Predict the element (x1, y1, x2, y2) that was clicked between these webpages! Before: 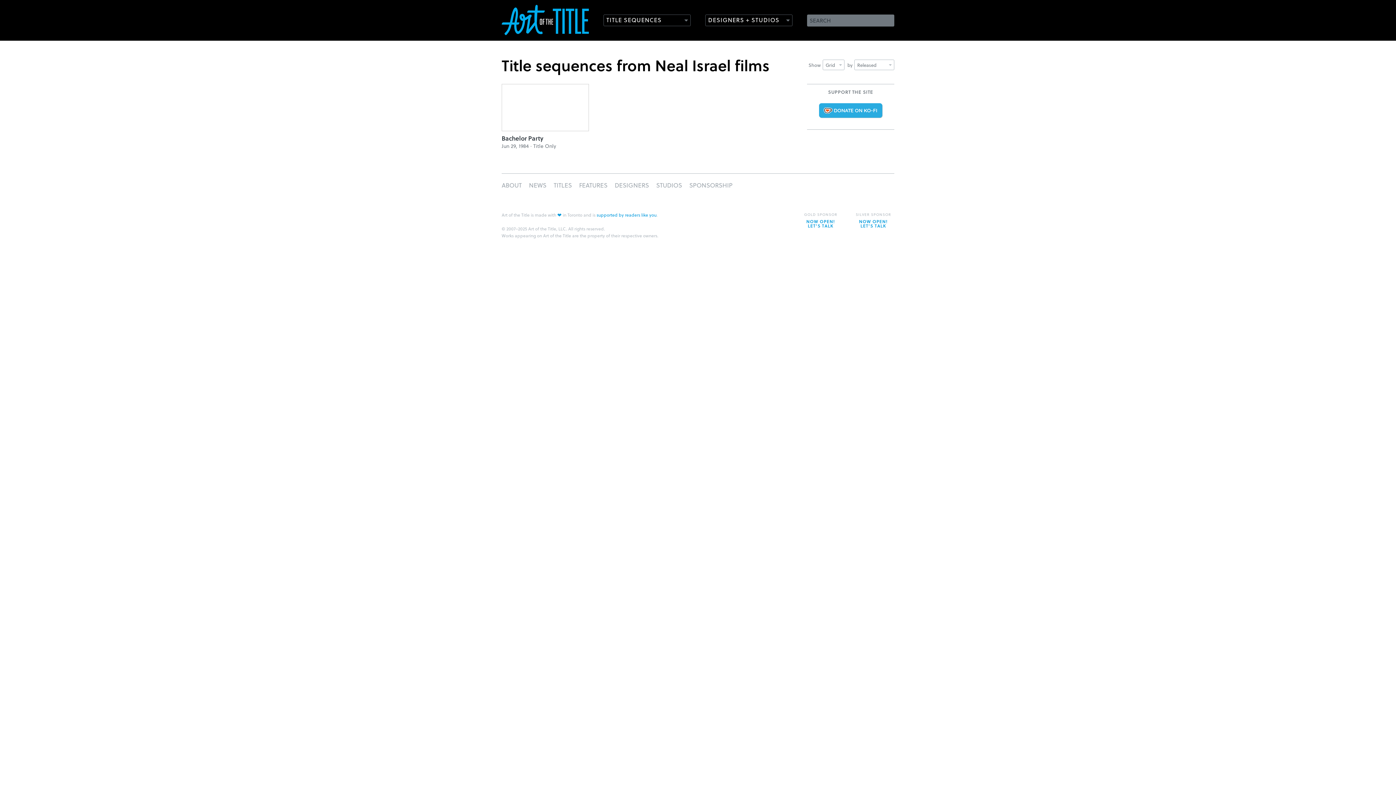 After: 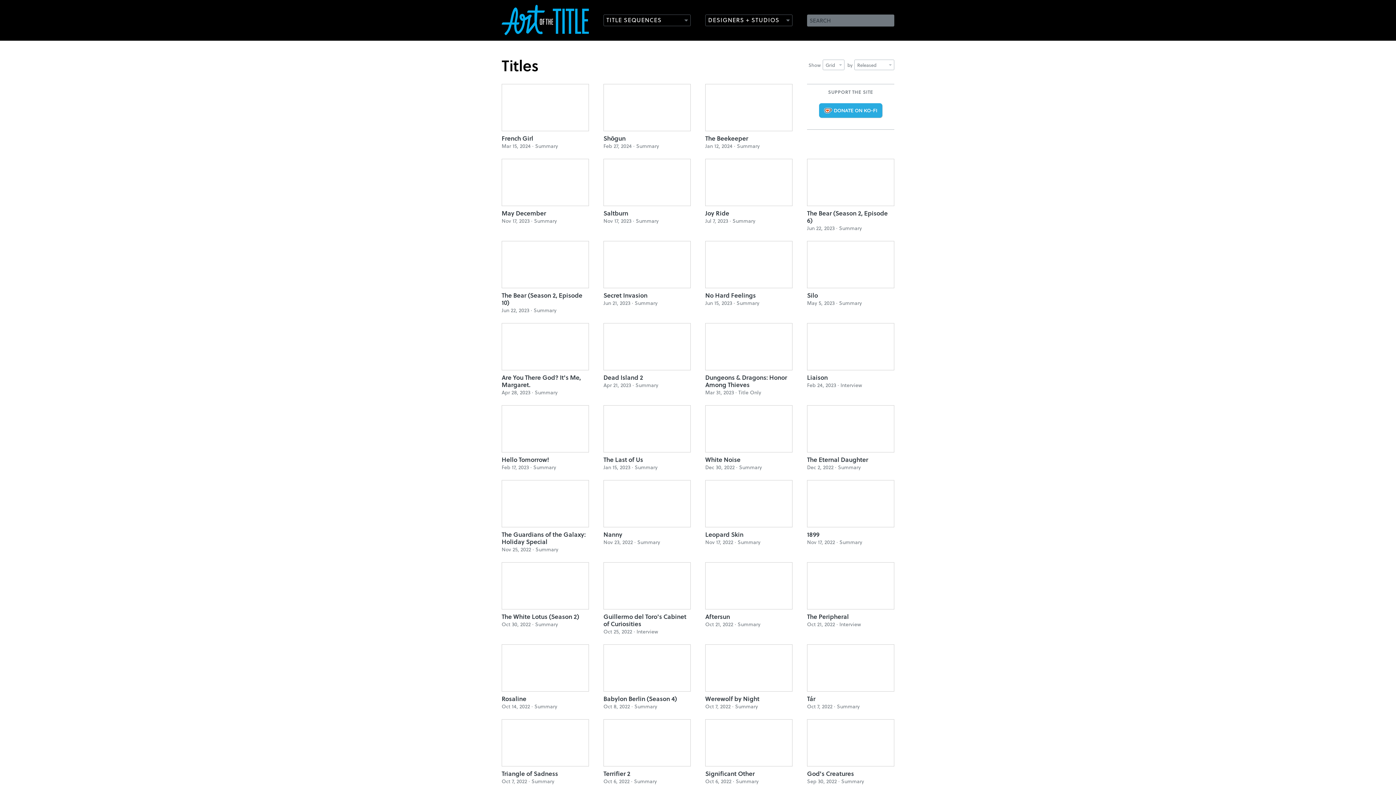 Action: label: TITLES bbox: (553, 180, 572, 189)